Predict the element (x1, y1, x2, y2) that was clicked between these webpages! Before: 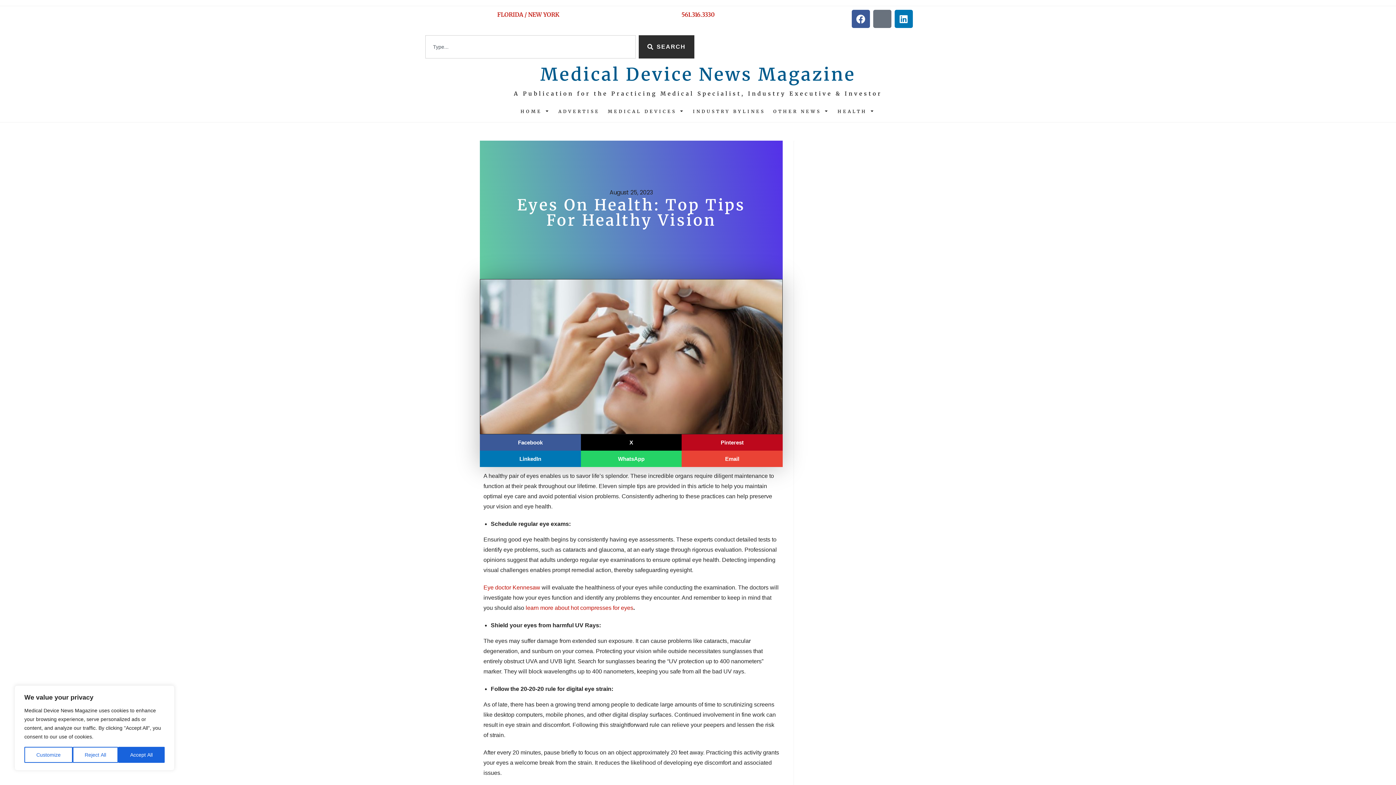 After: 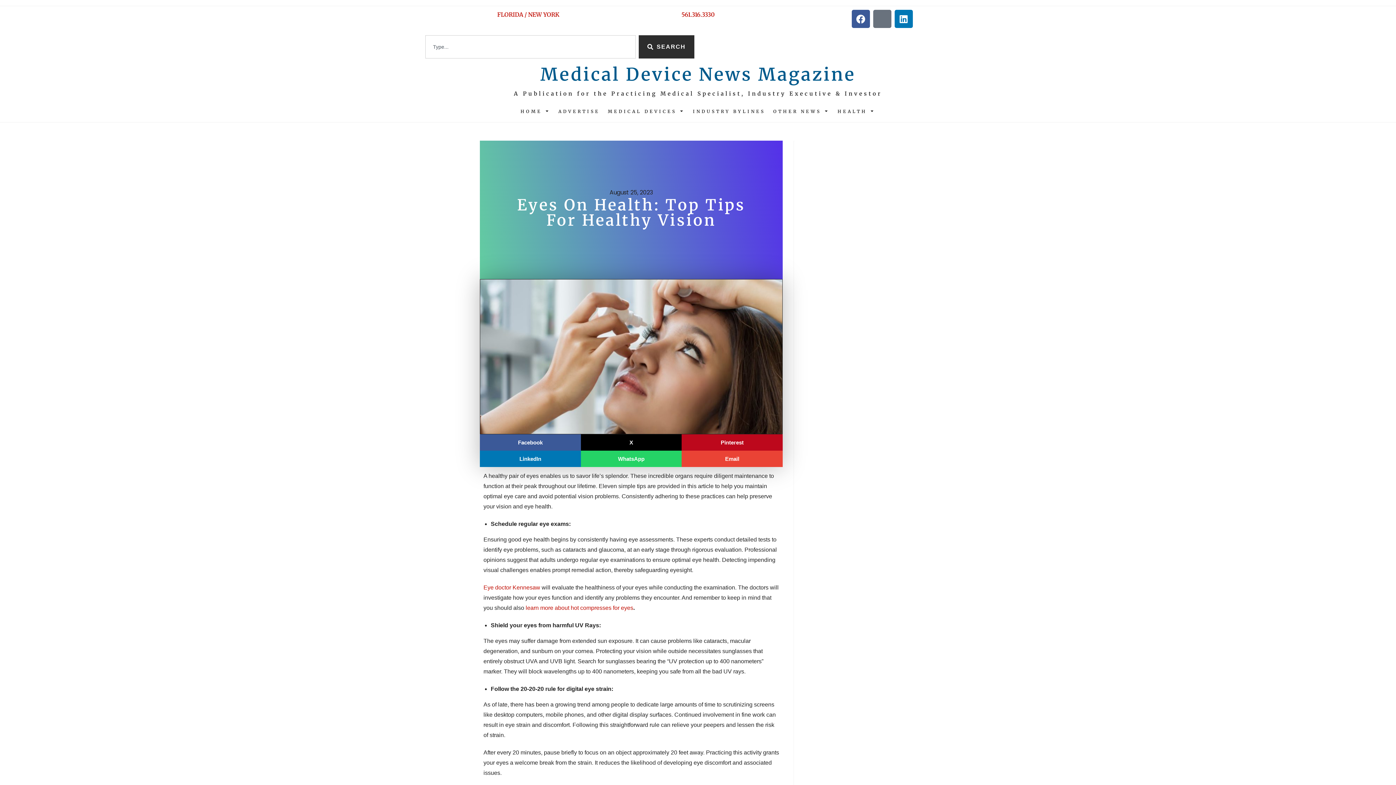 Action: label: Reject All bbox: (72, 747, 118, 763)